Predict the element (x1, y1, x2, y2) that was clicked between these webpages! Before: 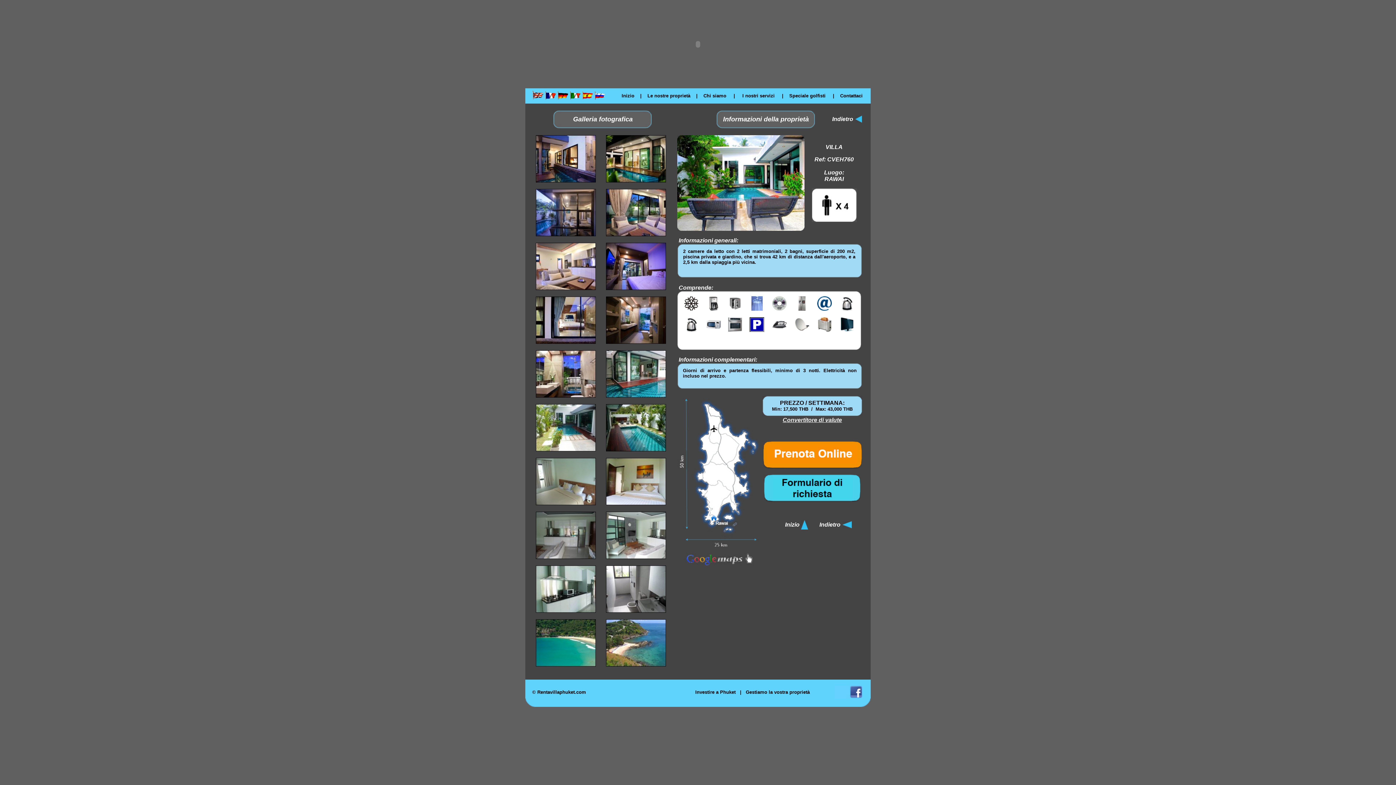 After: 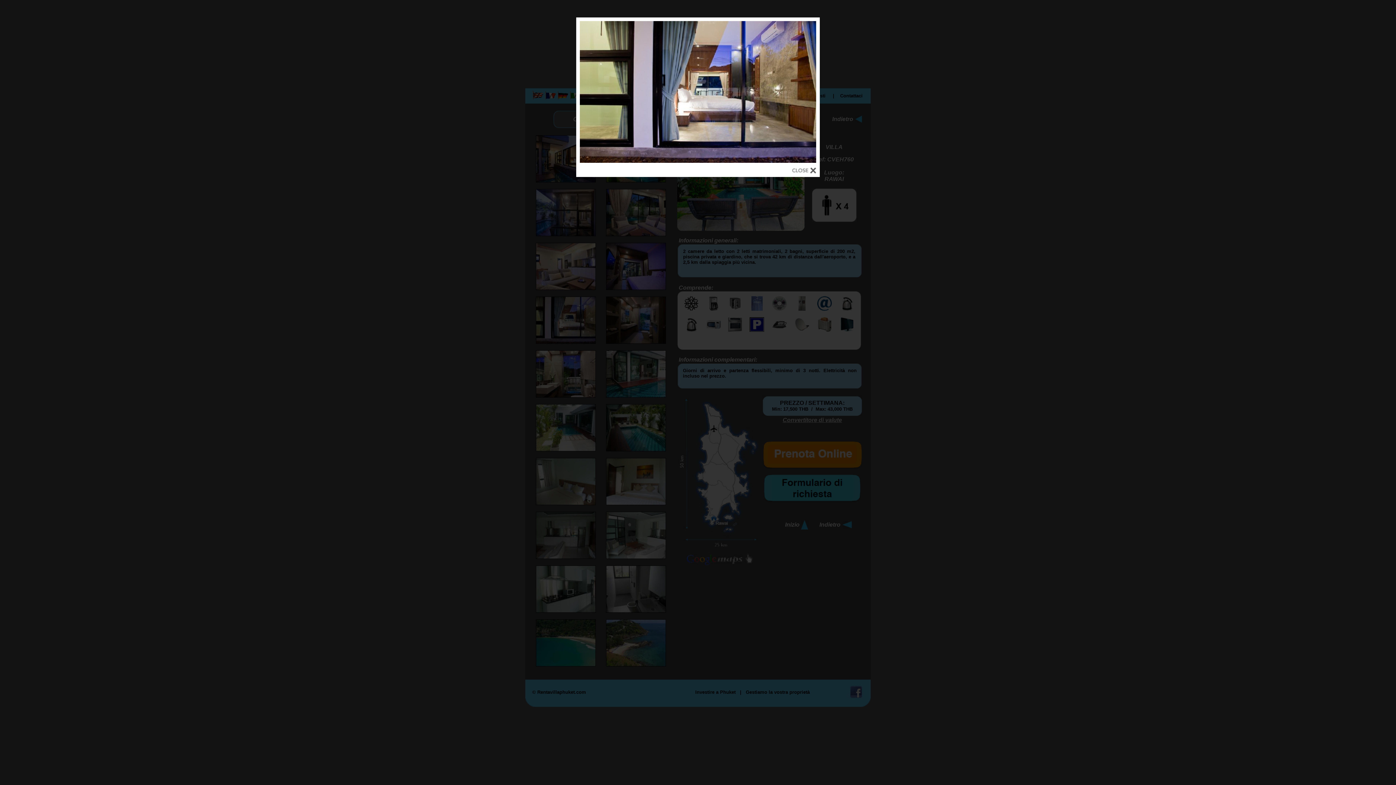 Action: bbox: (536, 338, 596, 345)